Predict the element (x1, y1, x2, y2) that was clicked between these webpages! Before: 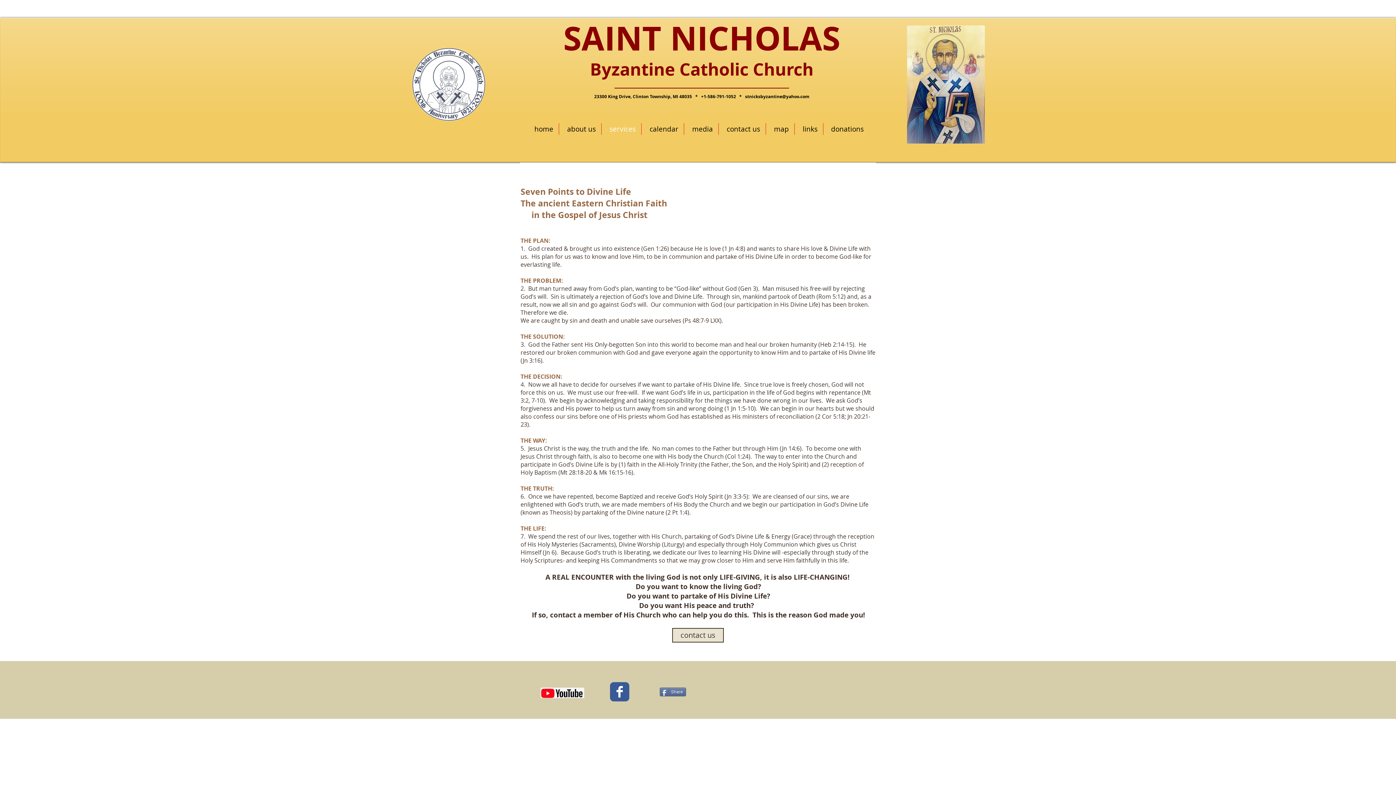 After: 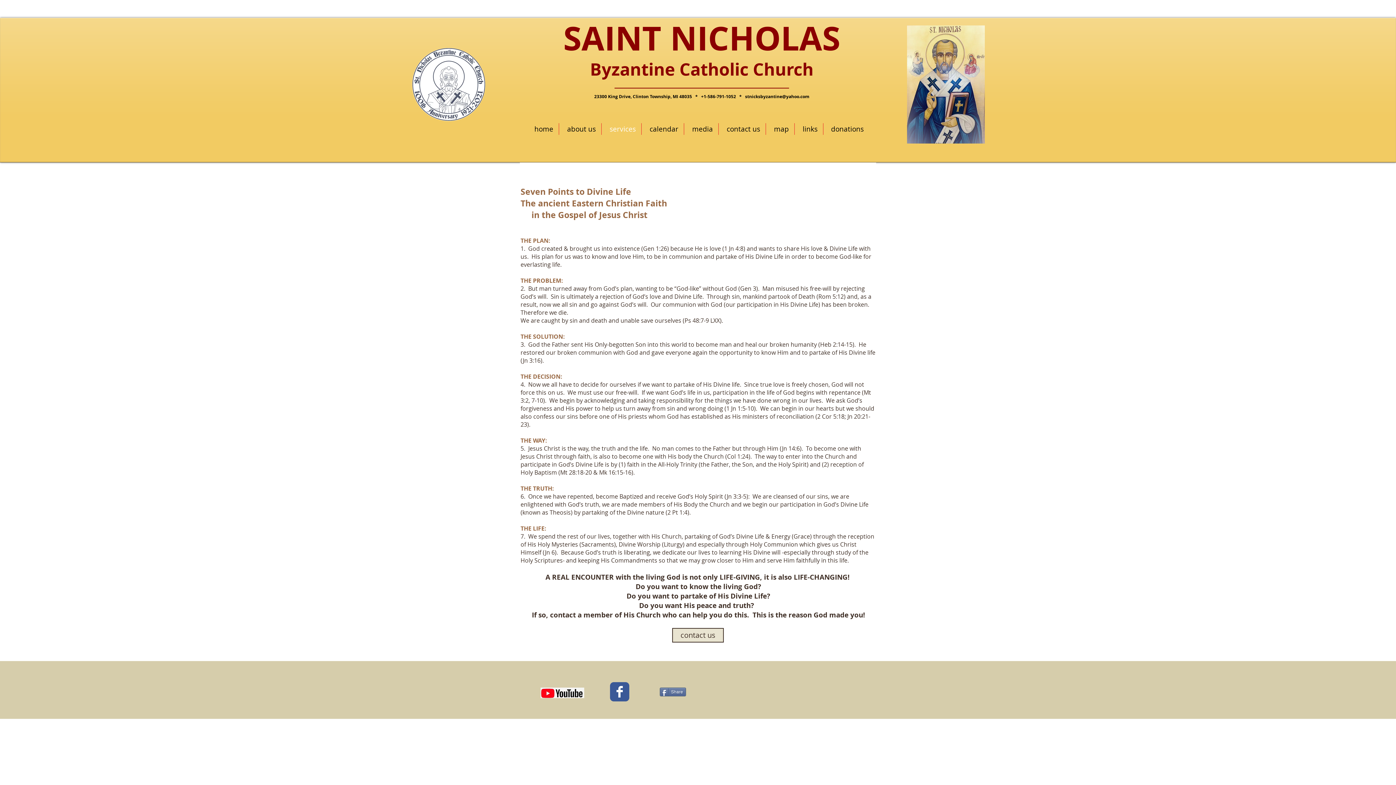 Action: bbox: (745, 93, 809, 99) label: stnicksbyzantine@yahoo.com